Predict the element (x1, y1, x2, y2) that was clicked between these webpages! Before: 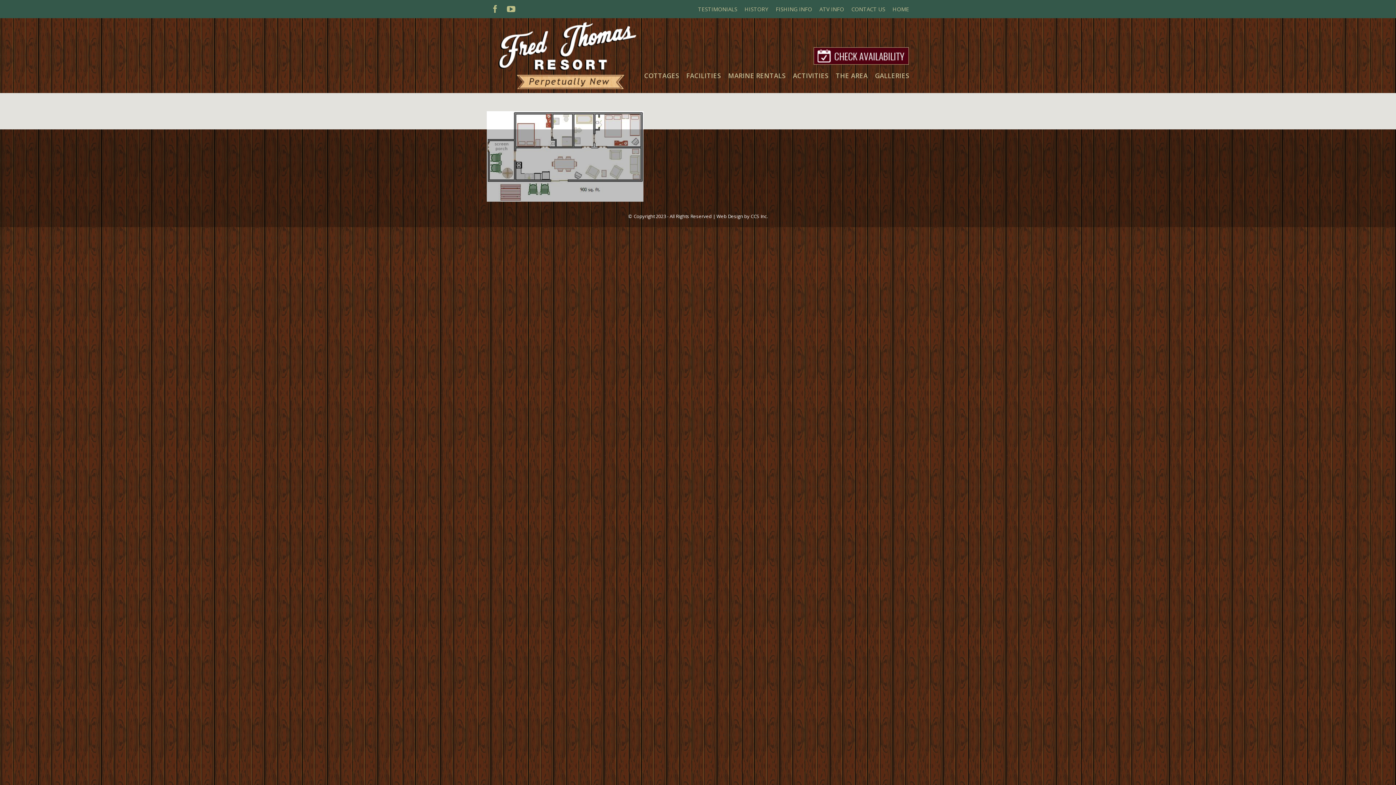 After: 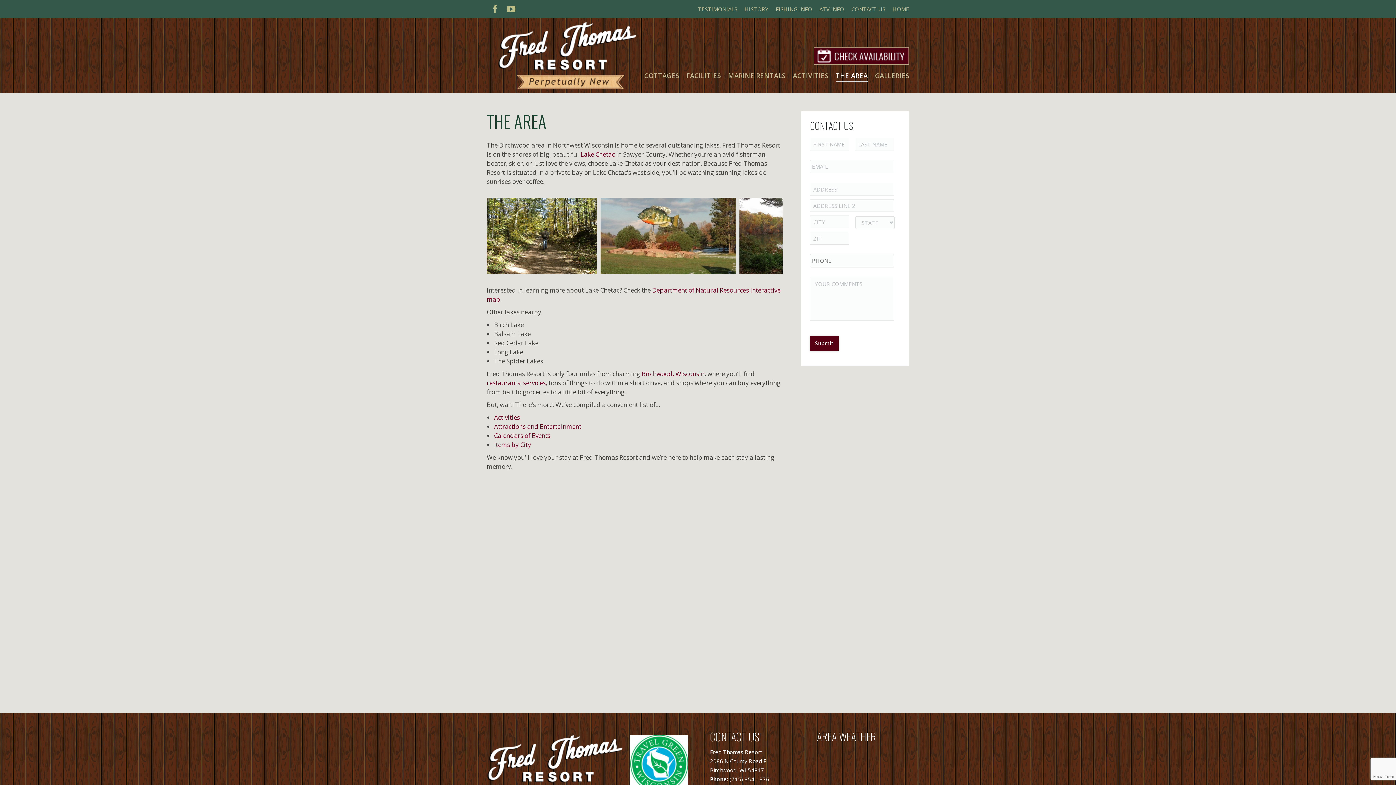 Action: label: THE AREA bbox: (836, 70, 868, 81)